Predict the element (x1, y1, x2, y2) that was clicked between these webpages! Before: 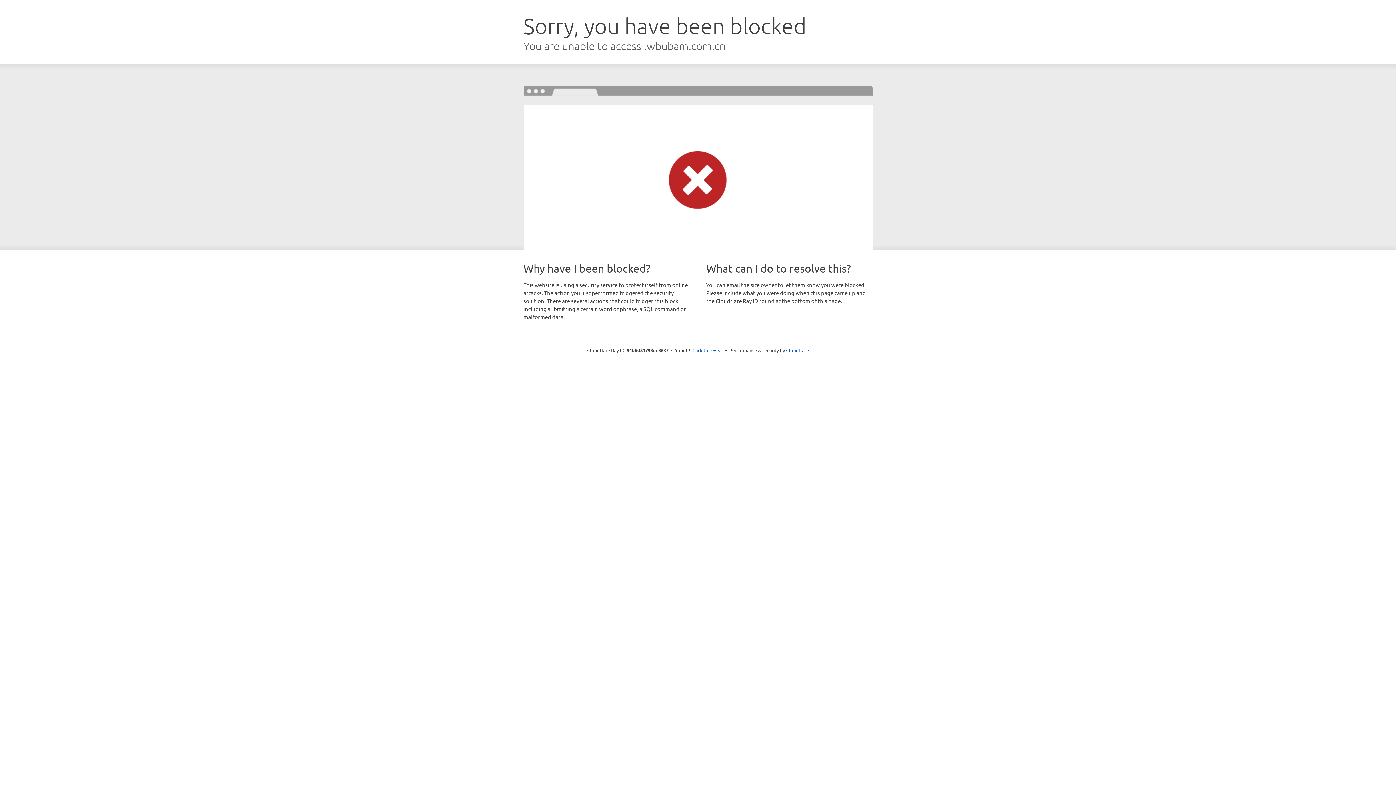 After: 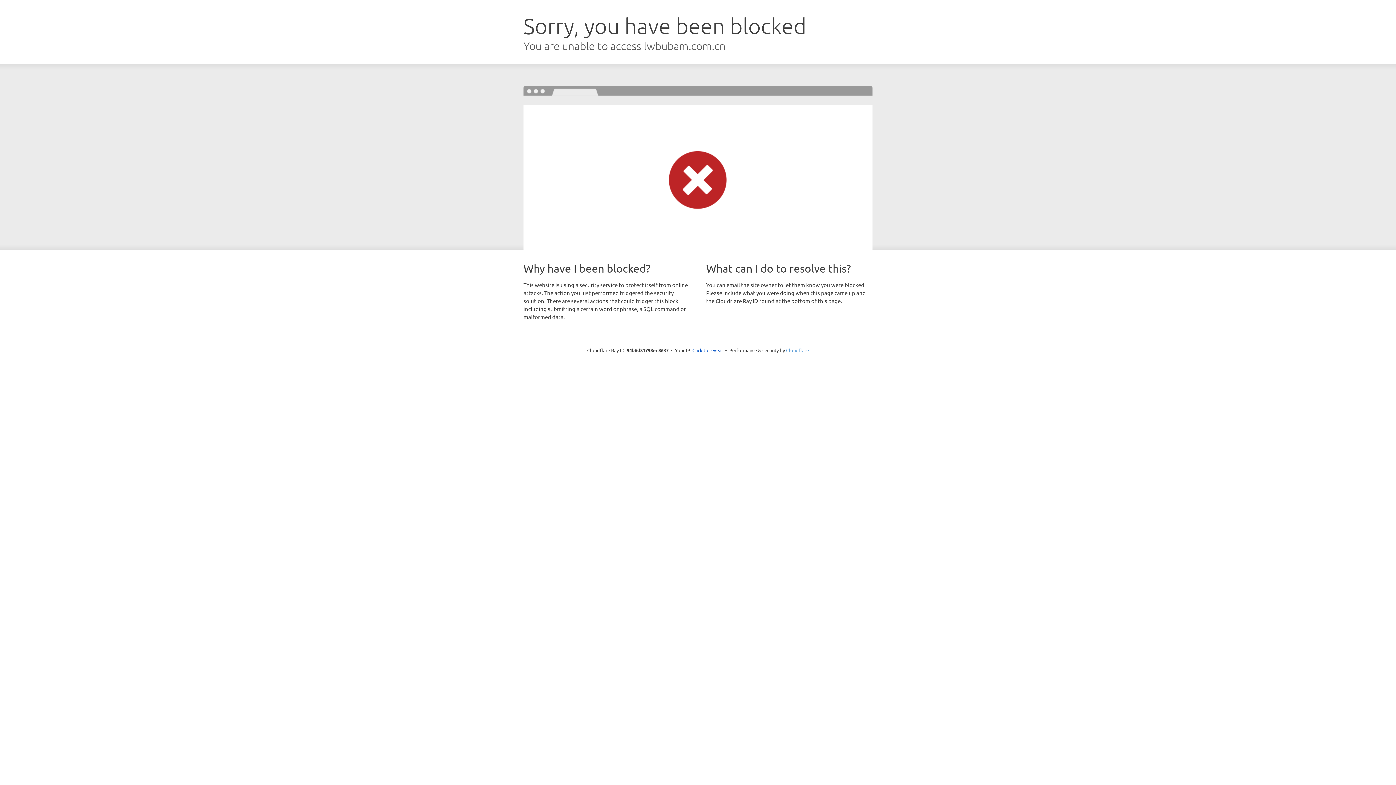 Action: label: Cloudflare bbox: (786, 347, 809, 353)